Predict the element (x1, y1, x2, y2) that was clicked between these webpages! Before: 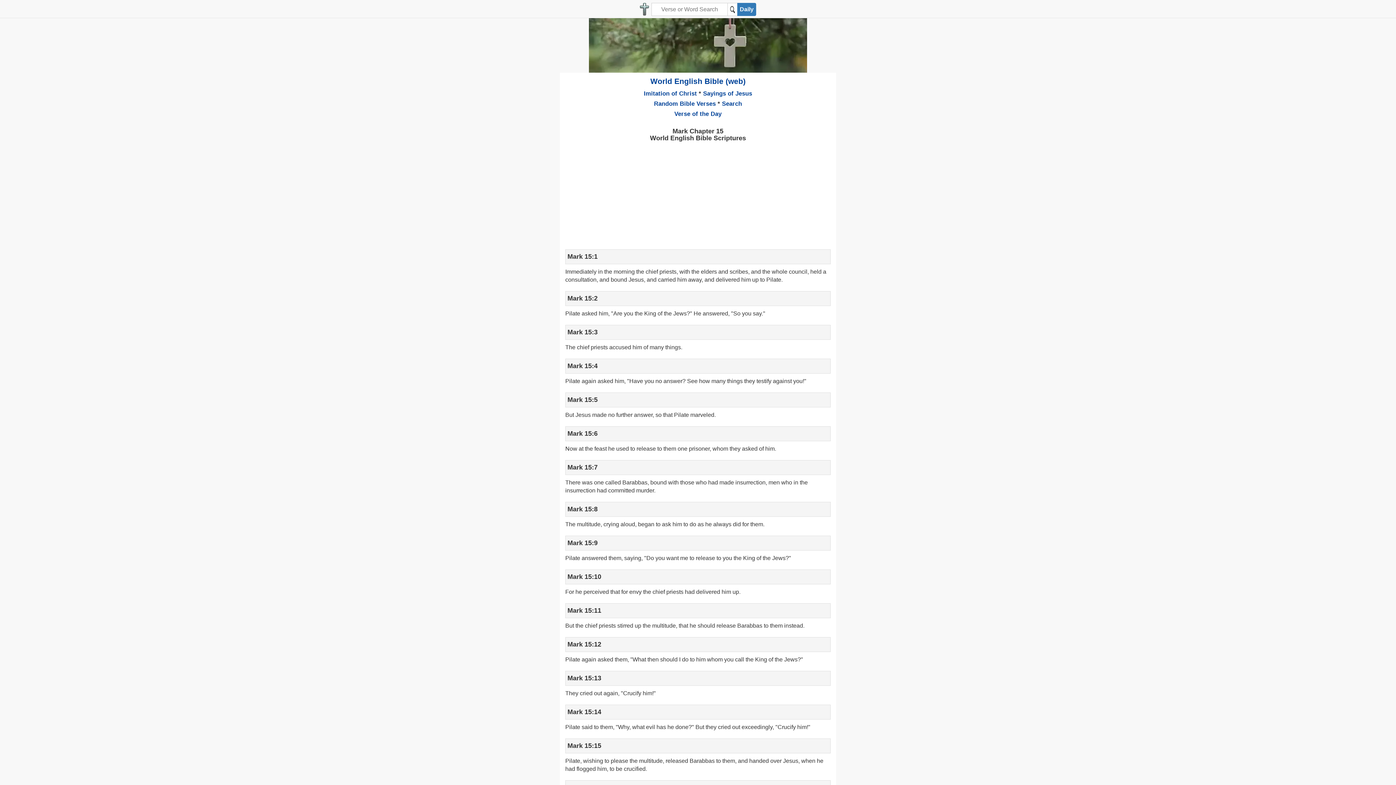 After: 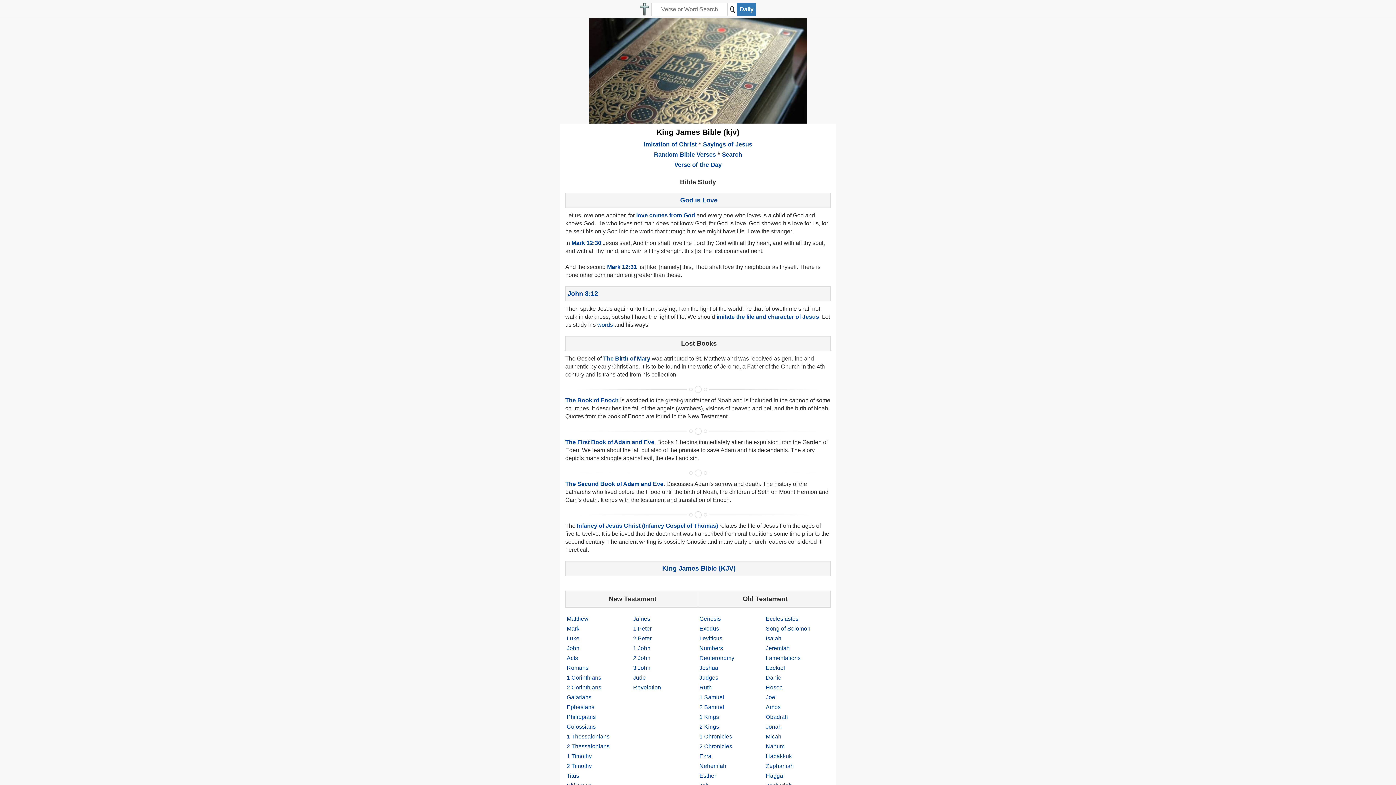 Action: bbox: (589, 41, 807, 48)